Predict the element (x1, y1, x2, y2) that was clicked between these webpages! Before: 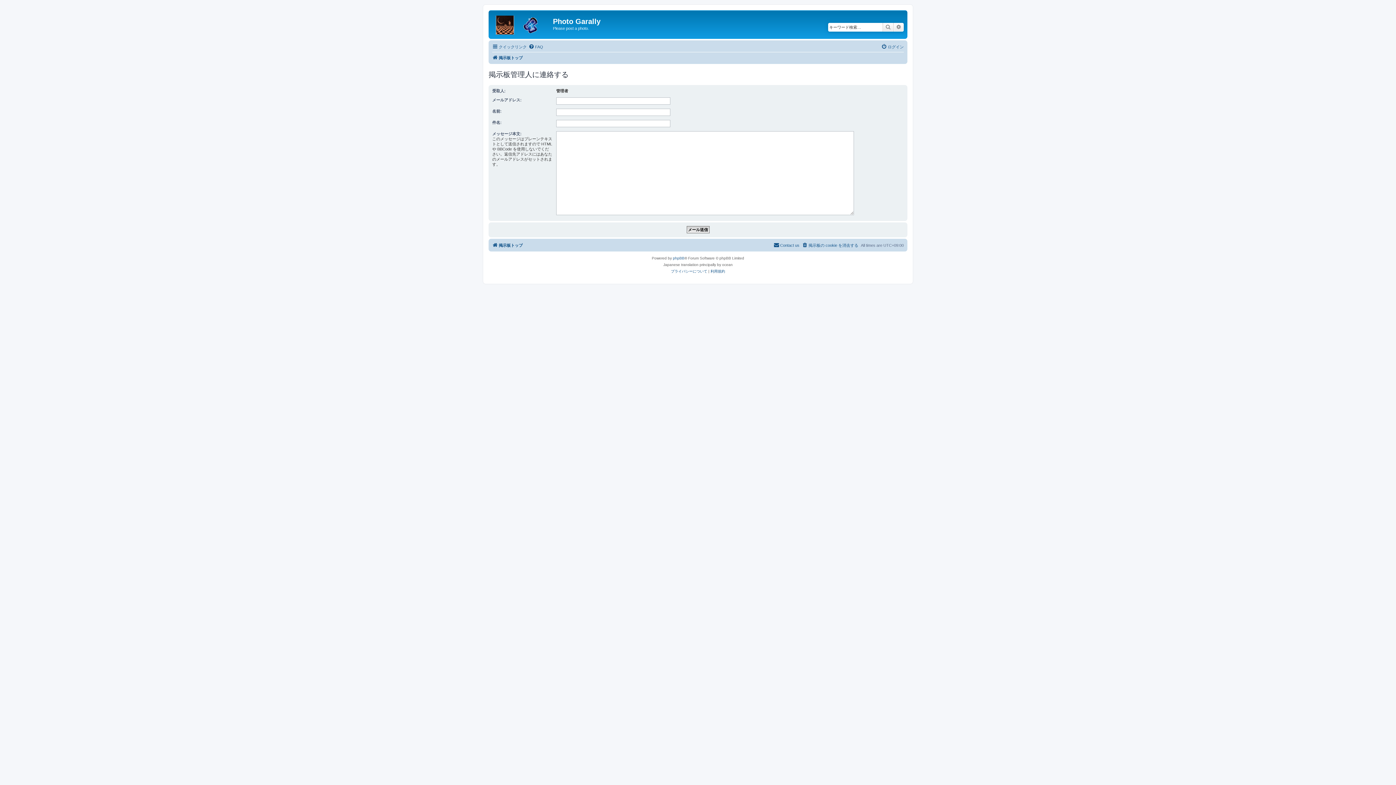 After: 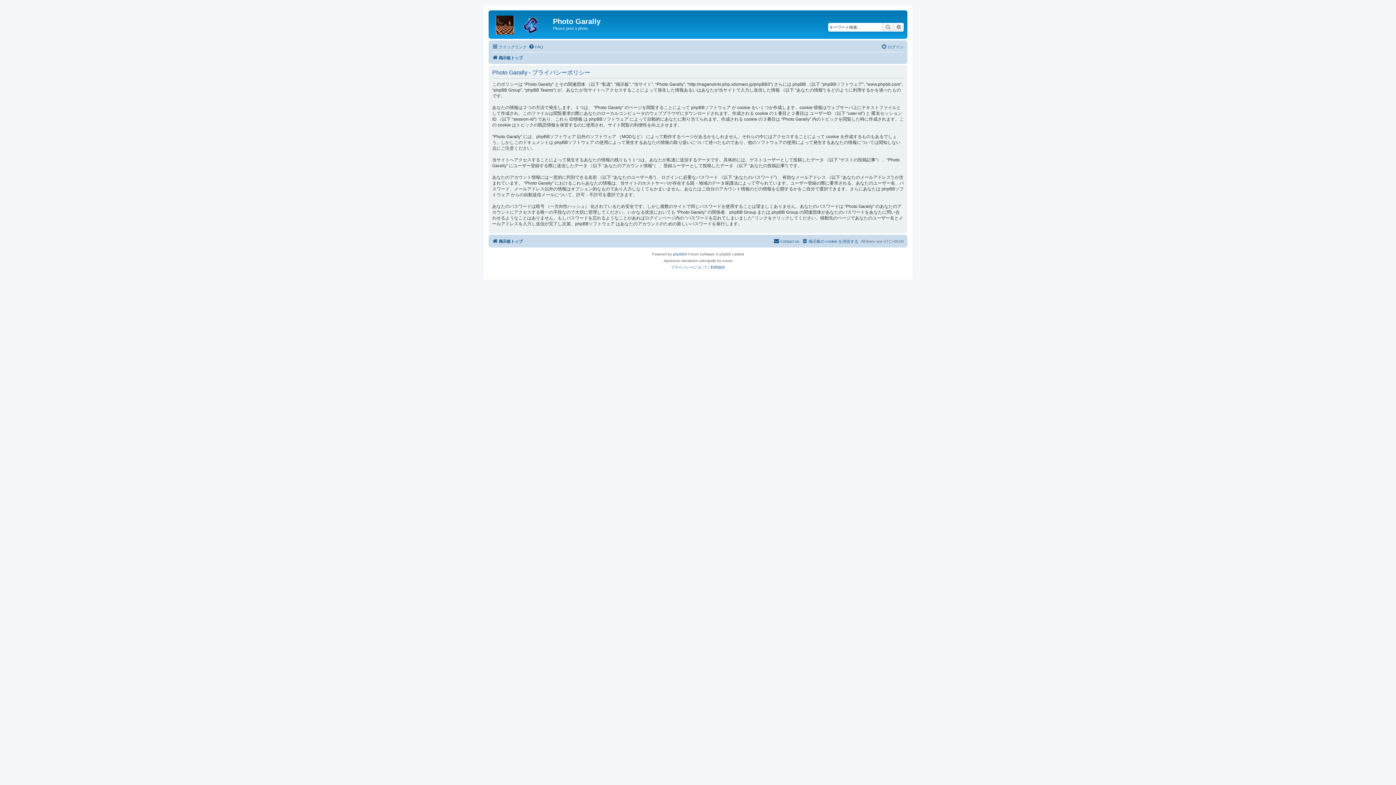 Action: label: プライバシーについて bbox: (671, 268, 707, 274)